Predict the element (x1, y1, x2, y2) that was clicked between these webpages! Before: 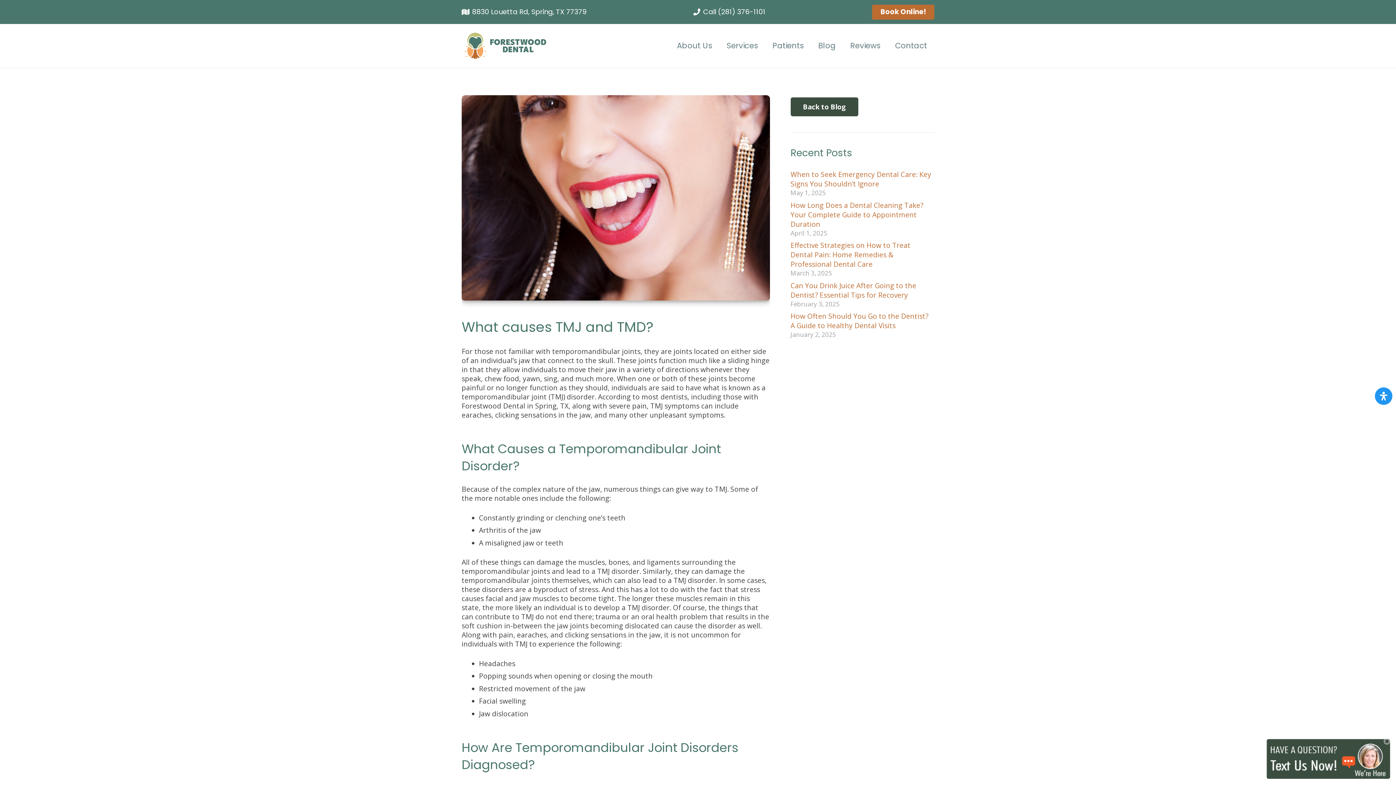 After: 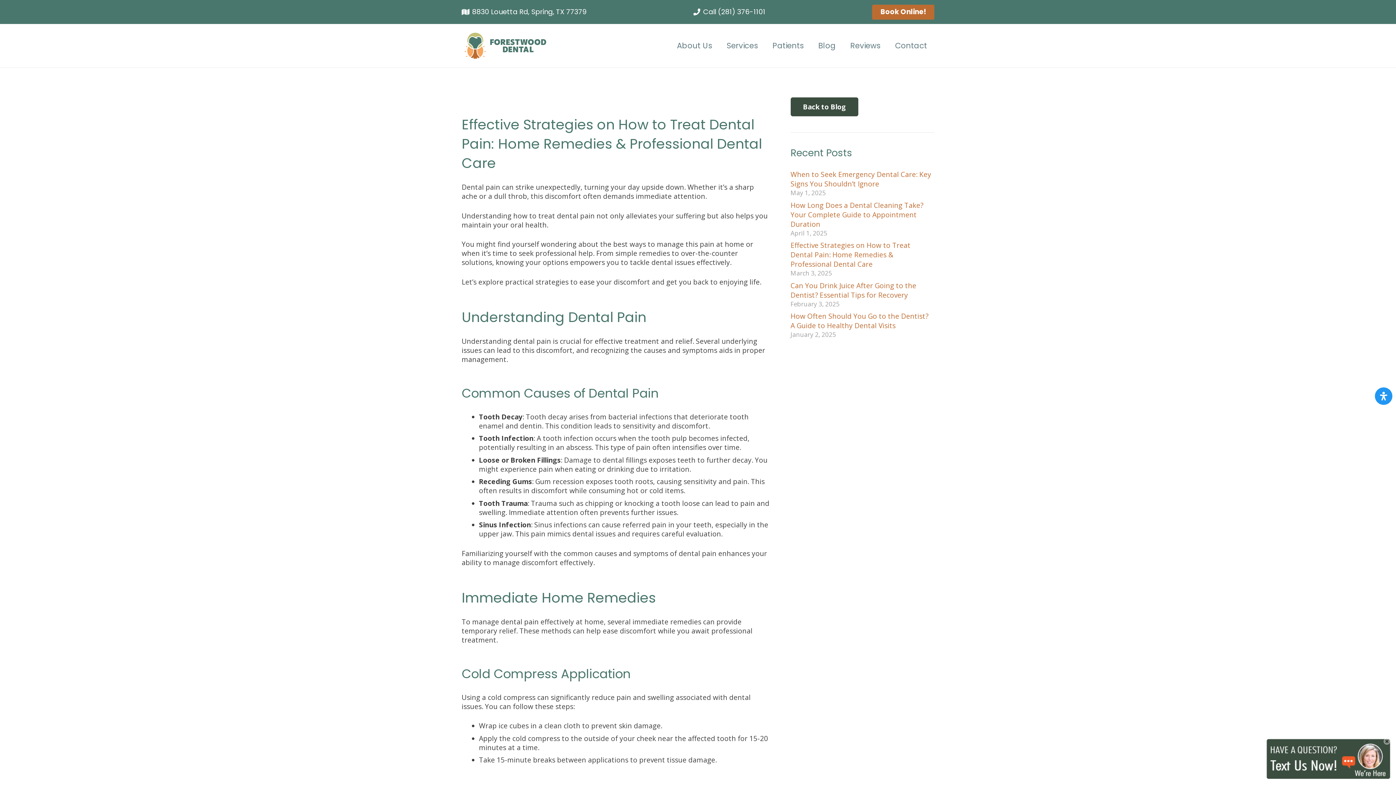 Action: bbox: (790, 240, 910, 269) label: Effective Strategies on How to Treat Dental Pain: Home Remedies & Professional Dental Care